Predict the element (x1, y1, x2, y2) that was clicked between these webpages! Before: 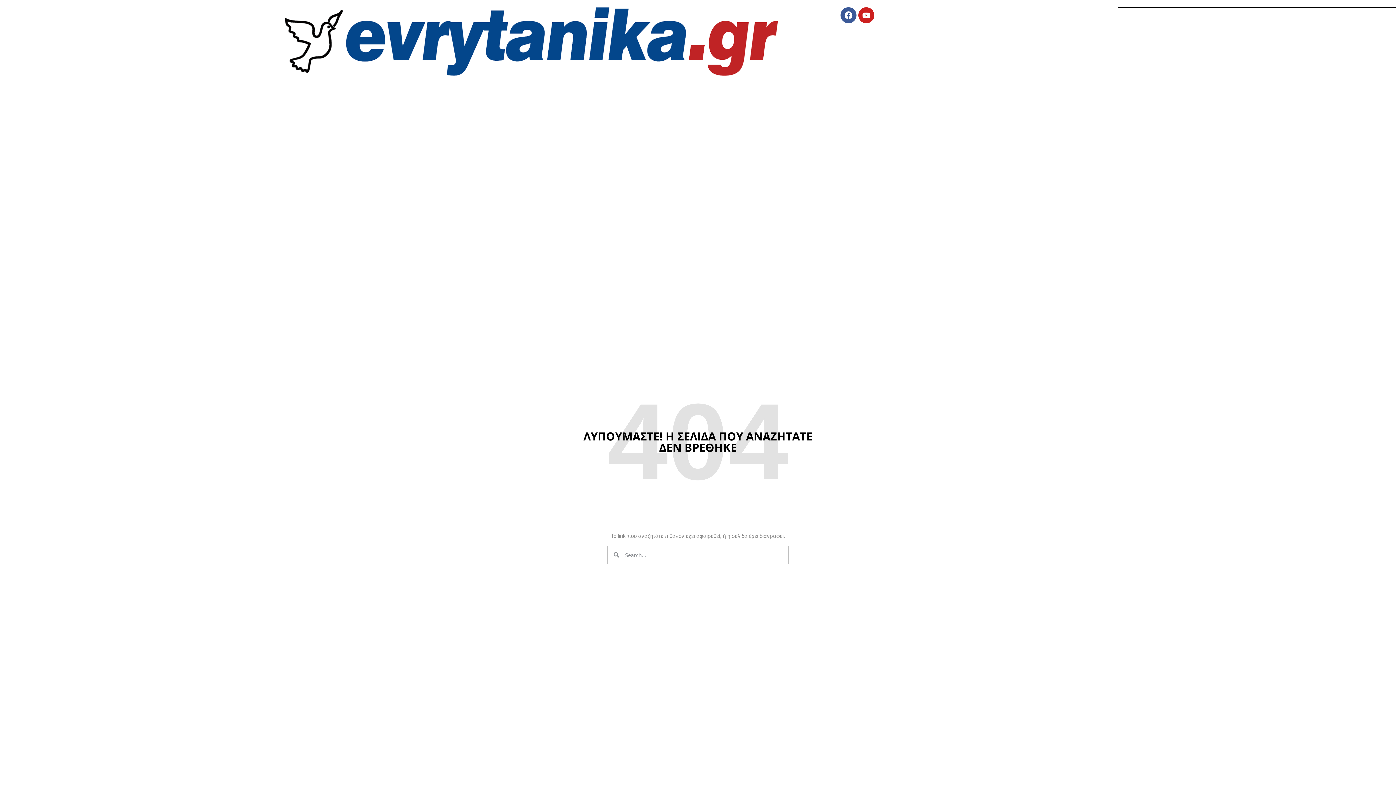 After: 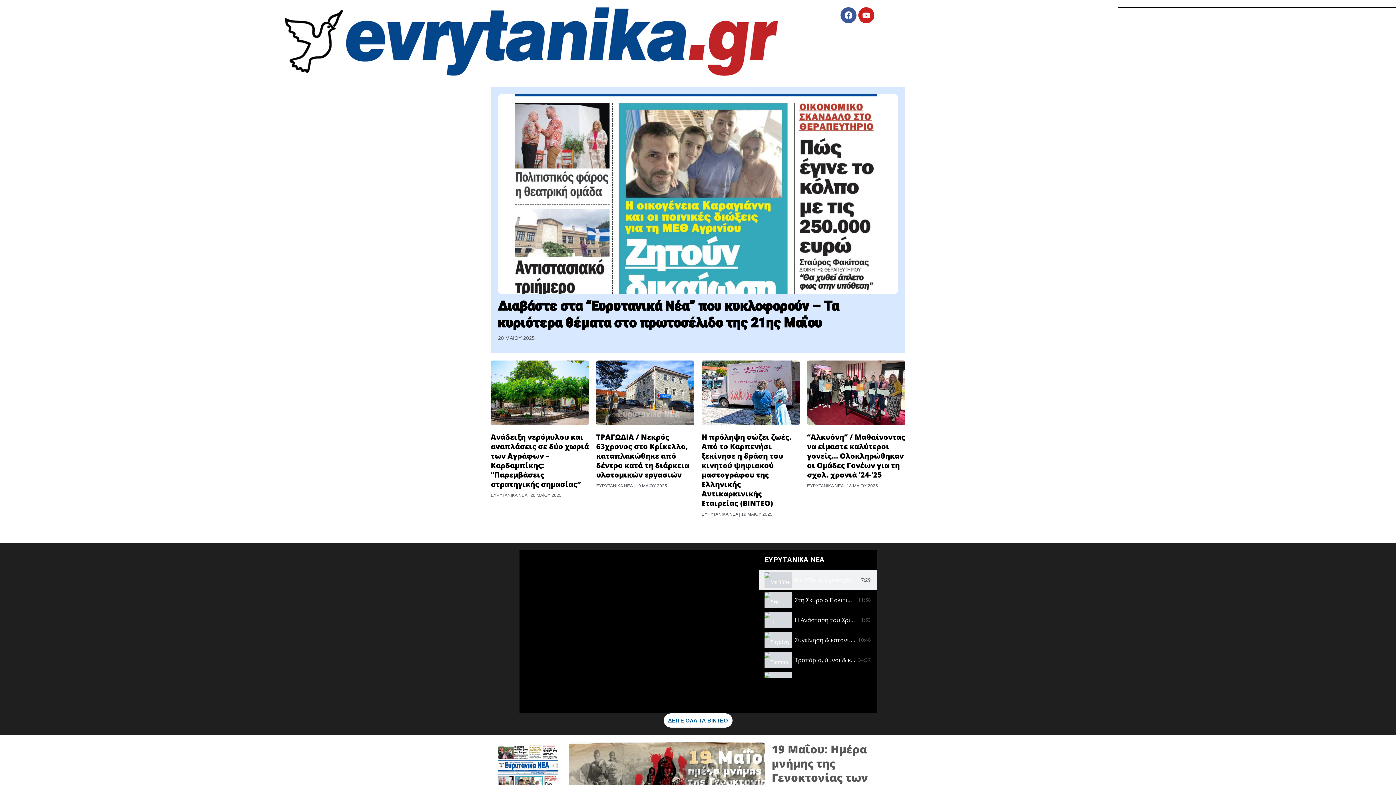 Action: bbox: (285, 7, 778, 75)